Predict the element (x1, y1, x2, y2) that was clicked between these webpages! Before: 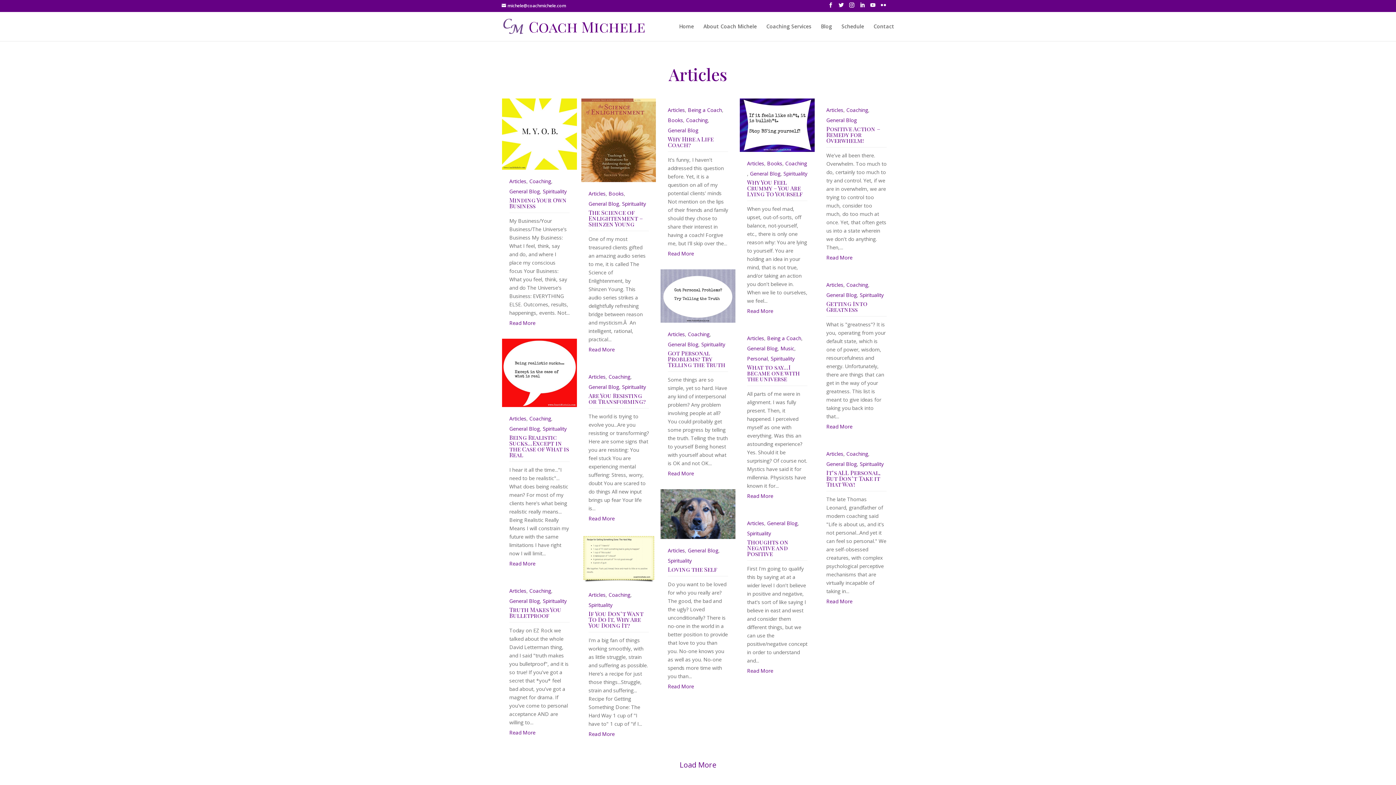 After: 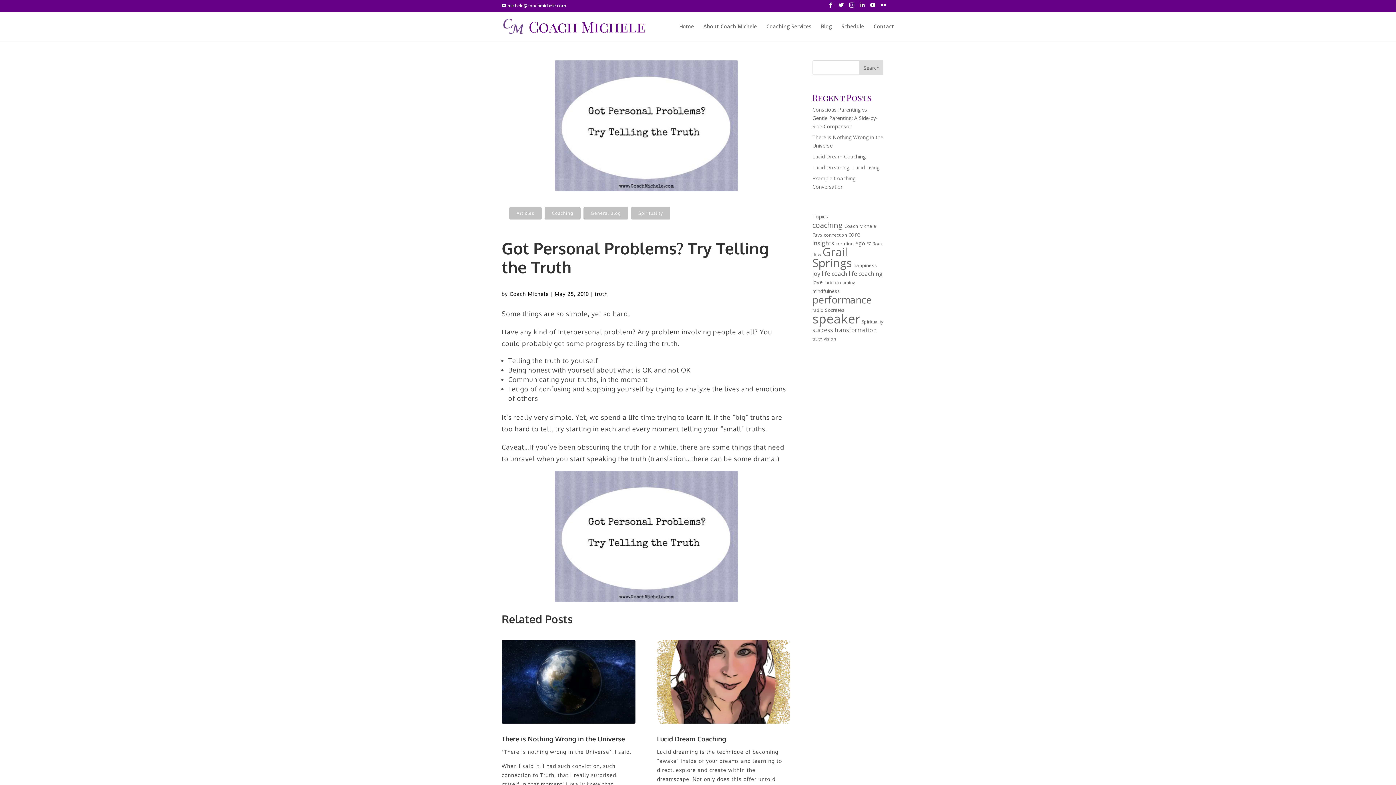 Action: bbox: (668, 469, 694, 477) label: Read More